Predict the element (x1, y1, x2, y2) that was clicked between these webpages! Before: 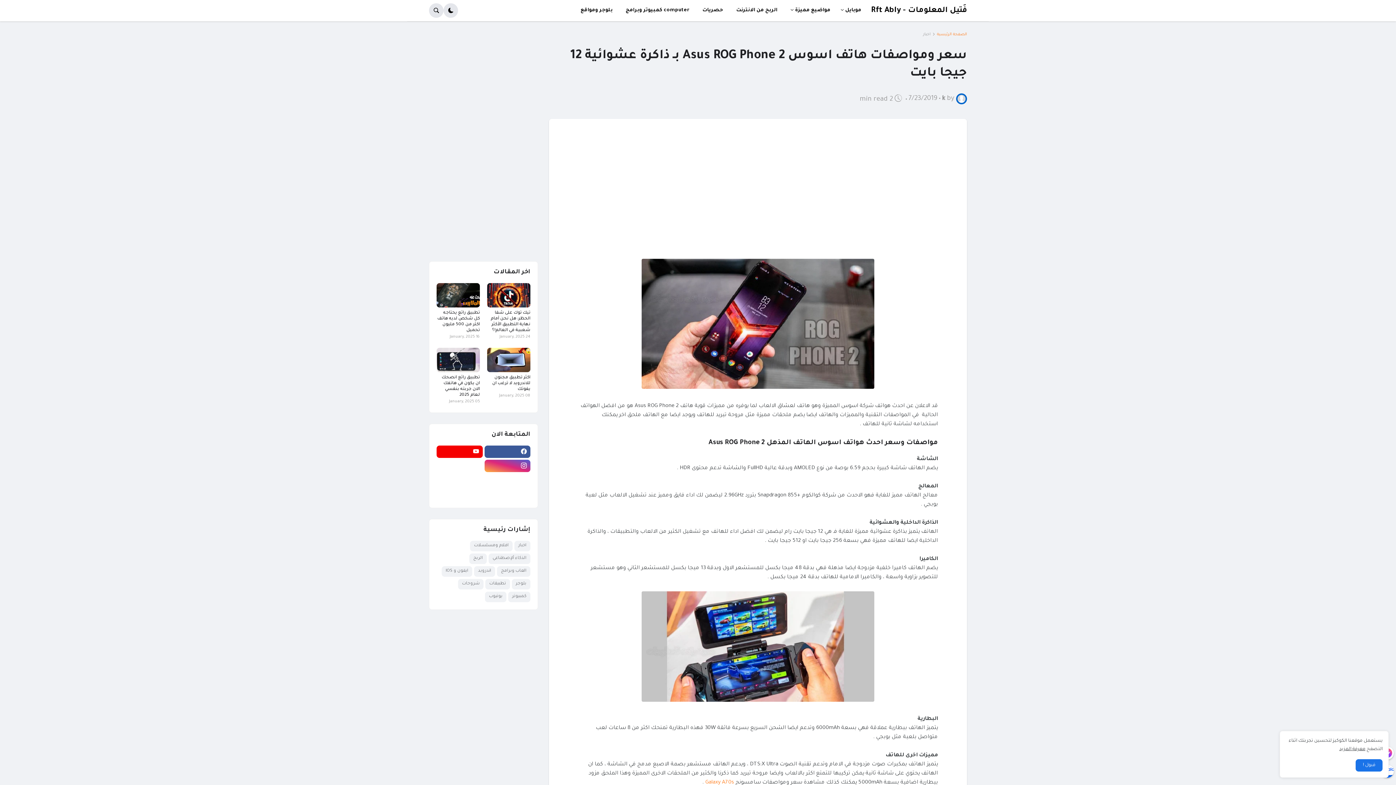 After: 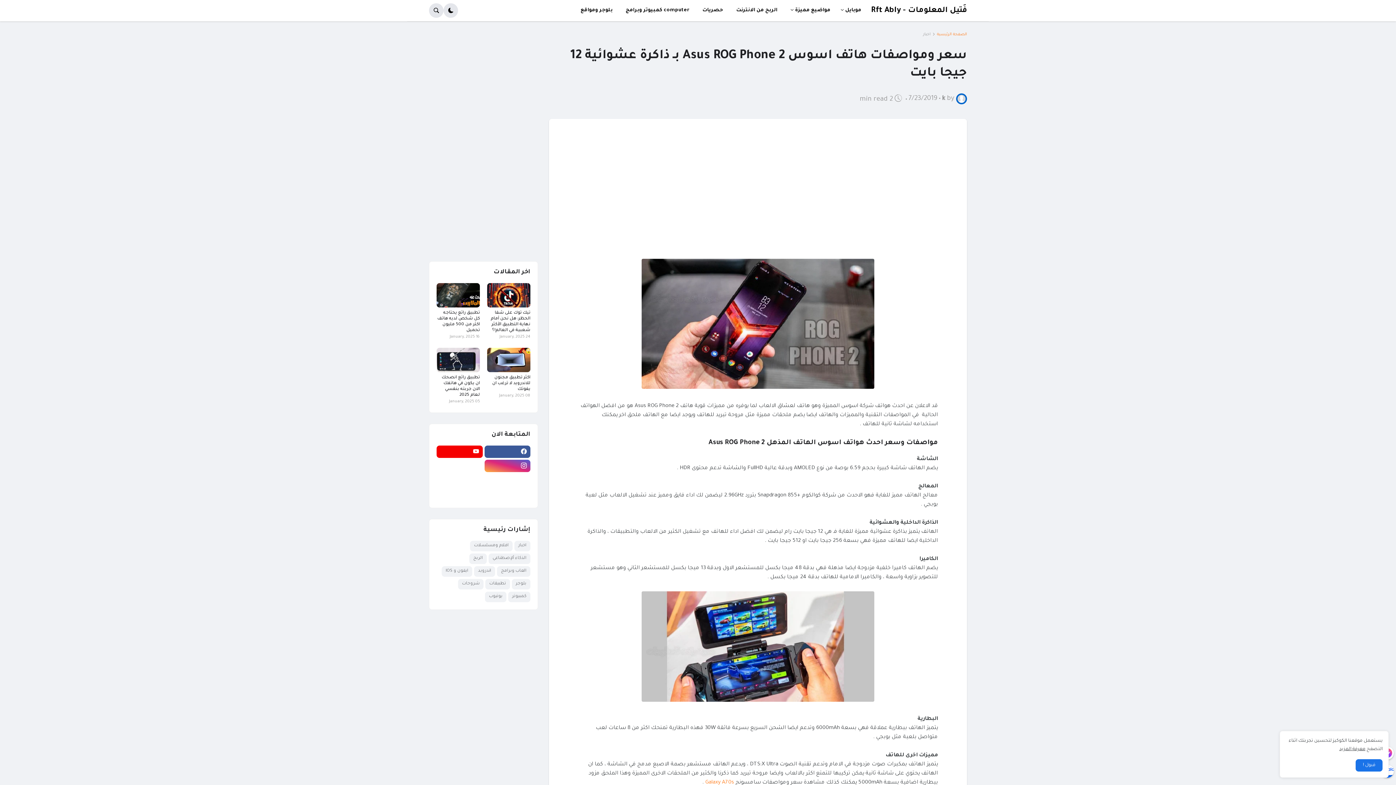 Action: bbox: (641, 698, 874, 704)